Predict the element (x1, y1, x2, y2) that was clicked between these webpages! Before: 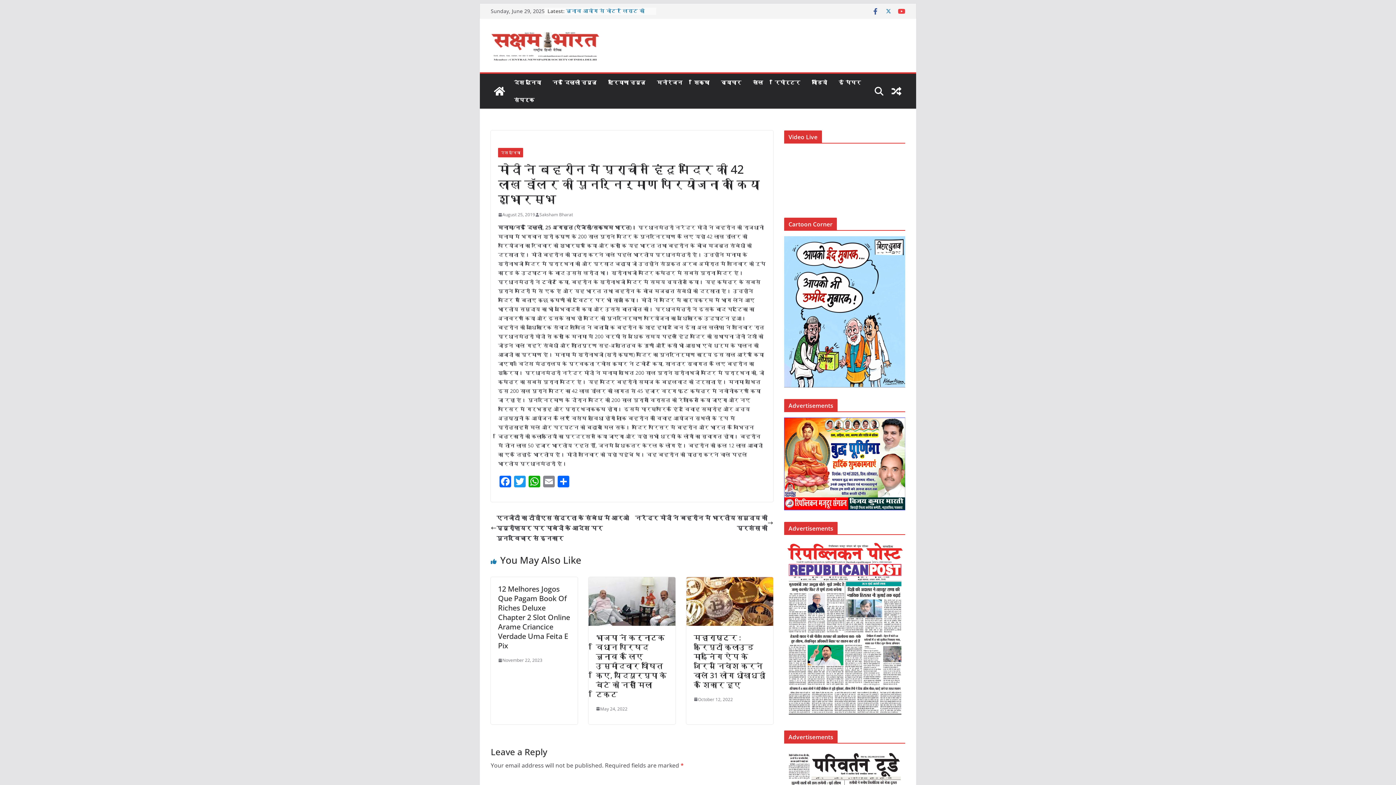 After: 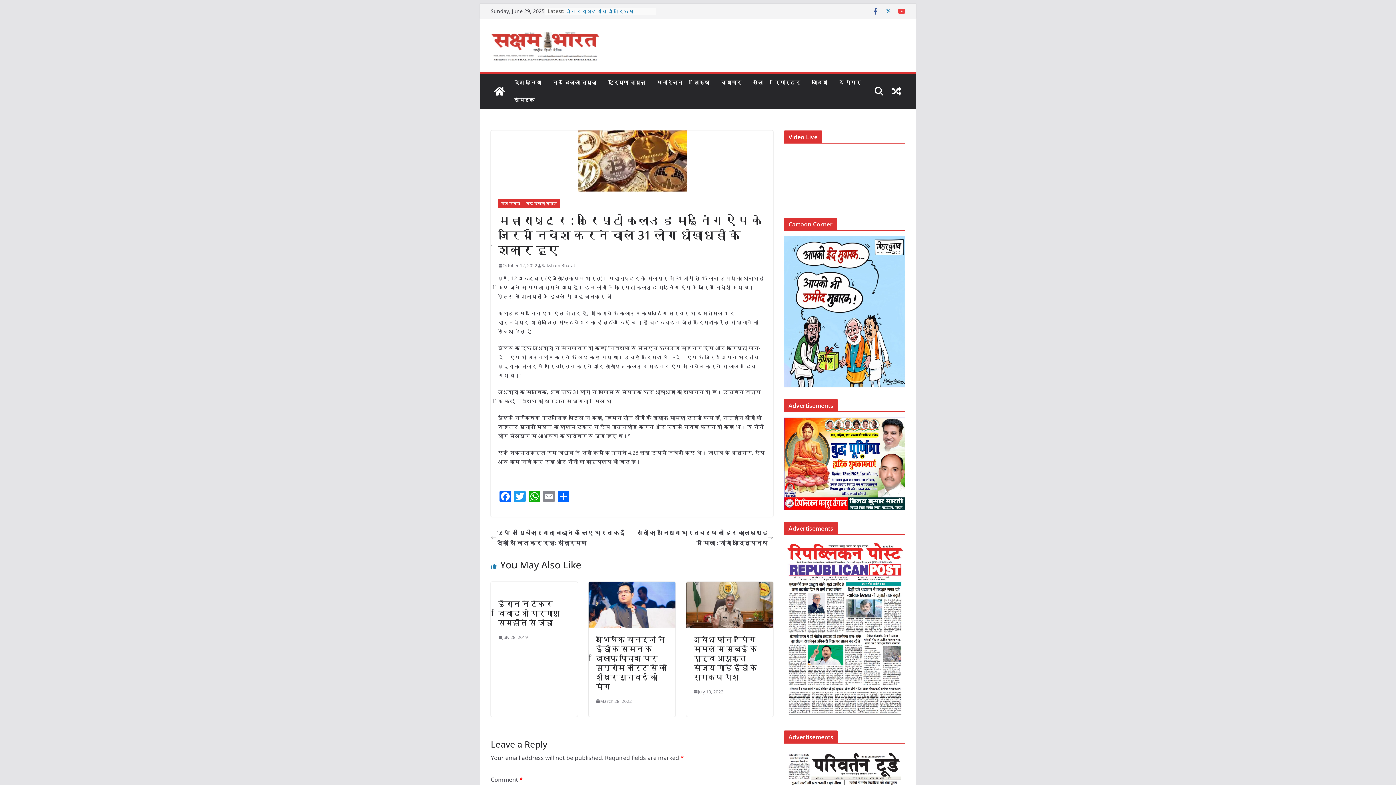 Action: label: October 12, 2022 bbox: (693, 695, 733, 703)